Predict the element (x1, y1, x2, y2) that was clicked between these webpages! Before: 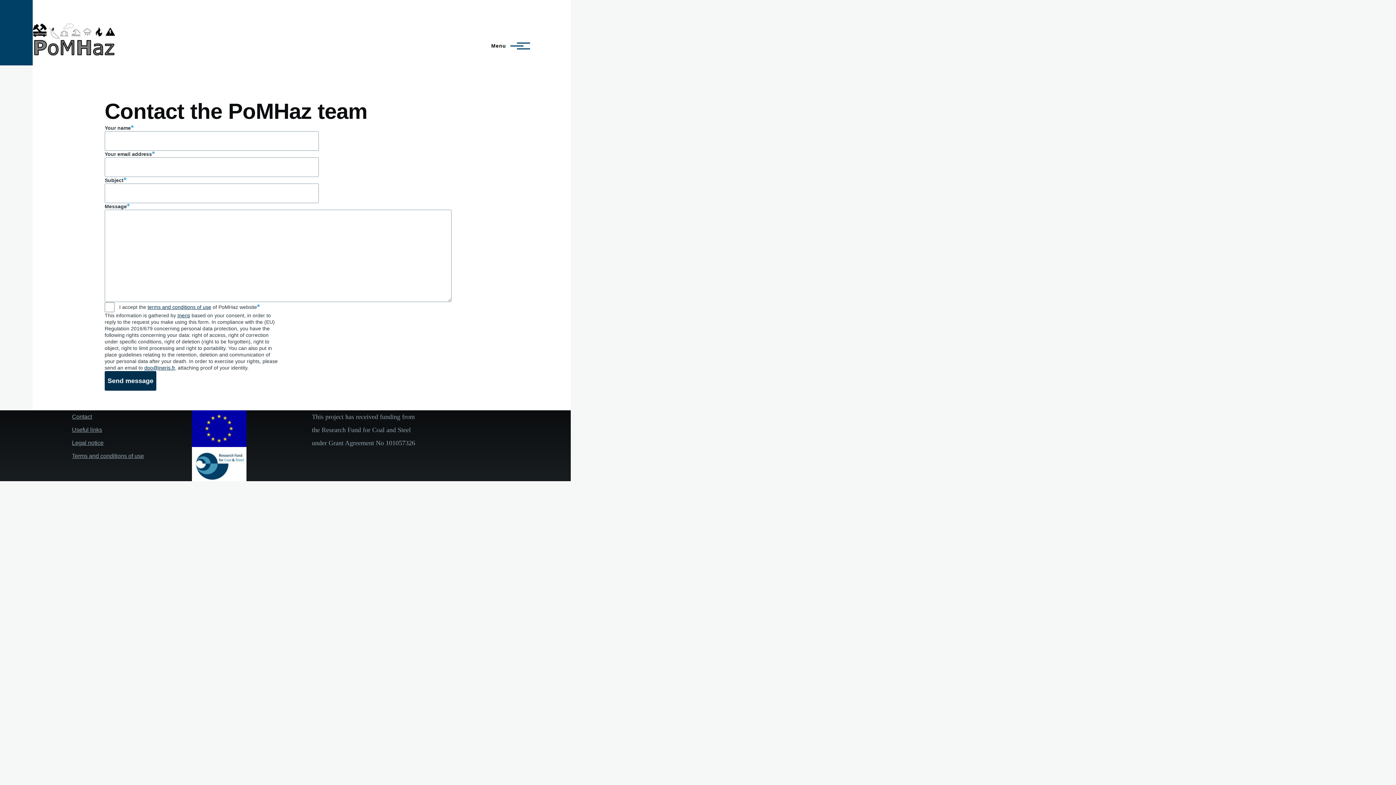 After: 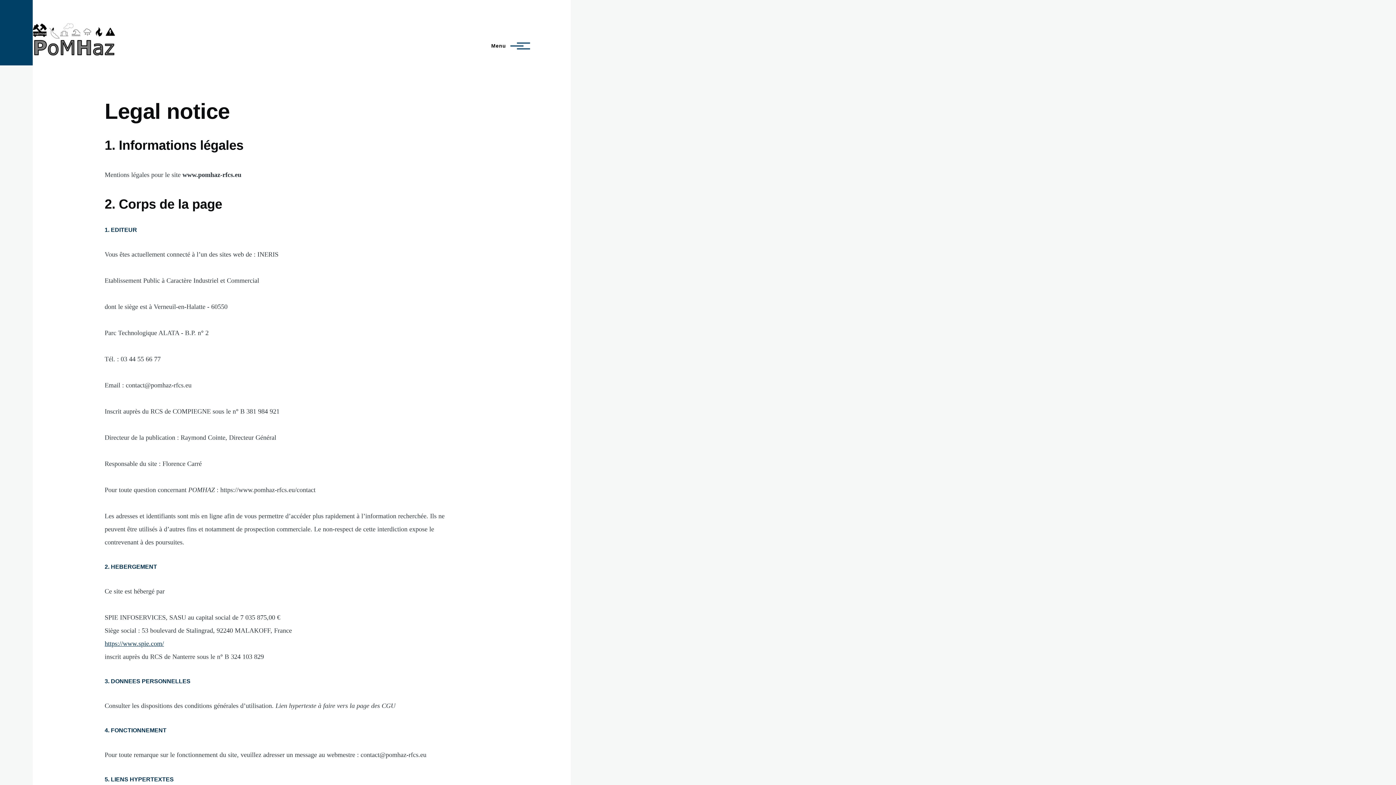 Action: label: Legal notice bbox: (72, 440, 103, 446)